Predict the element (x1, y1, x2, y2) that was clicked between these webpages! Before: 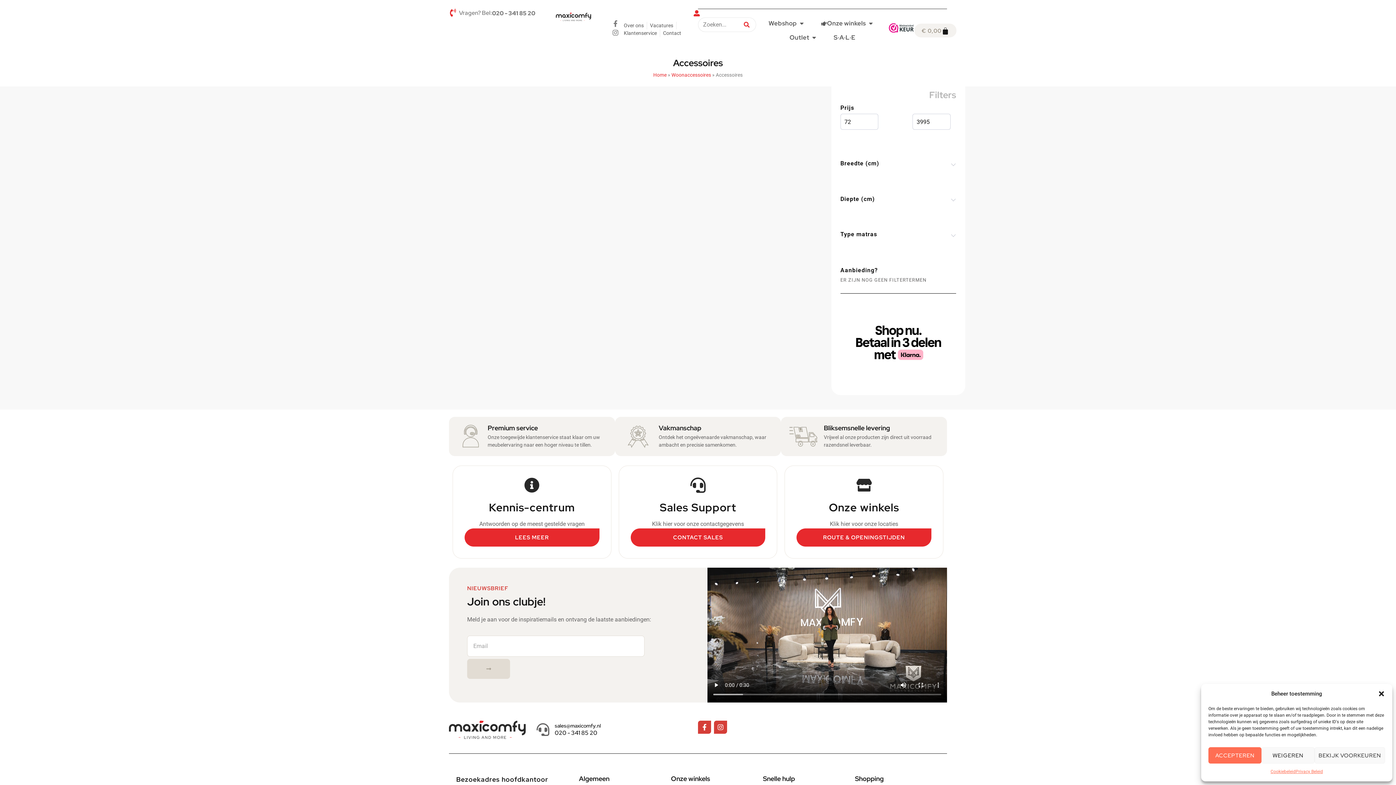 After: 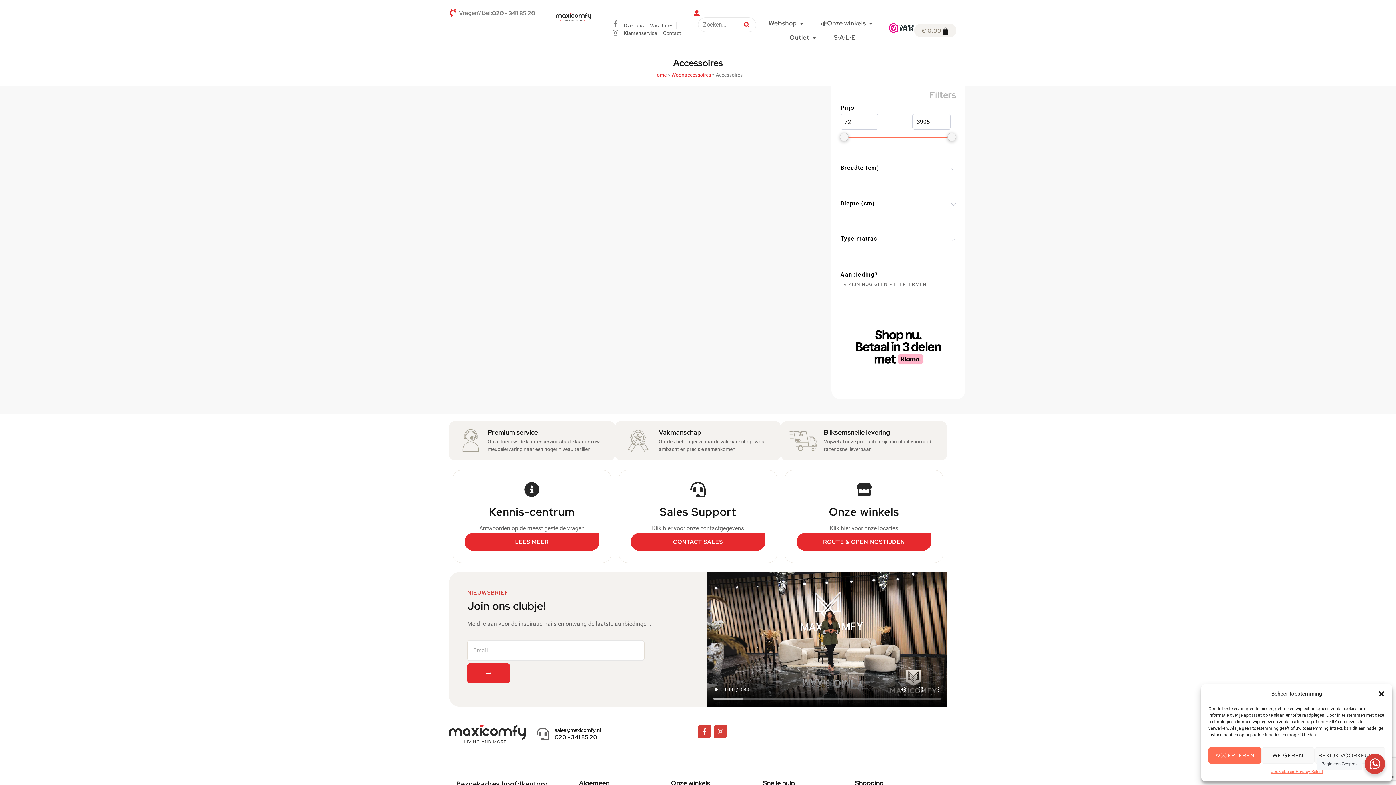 Action: label: VERZENDEN bbox: (467, 659, 510, 679)